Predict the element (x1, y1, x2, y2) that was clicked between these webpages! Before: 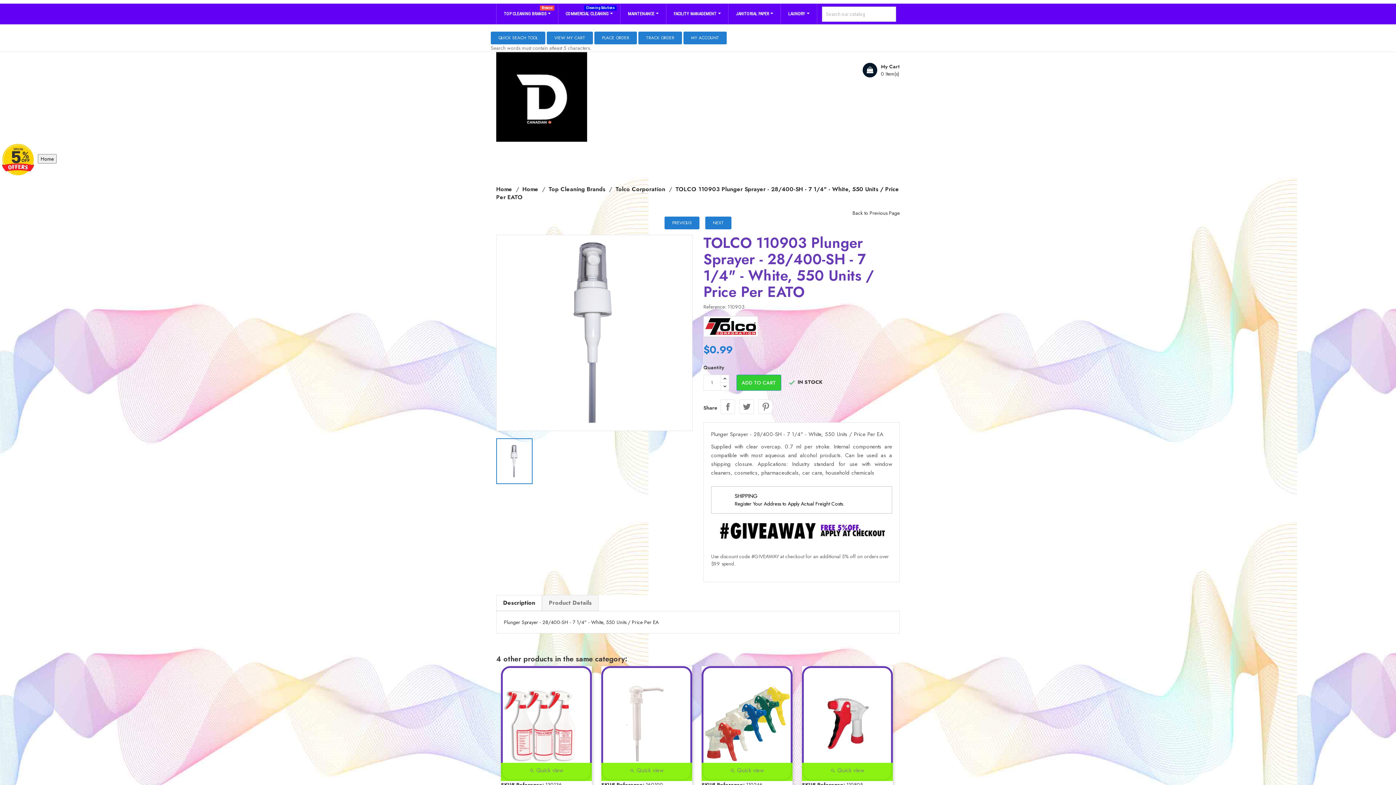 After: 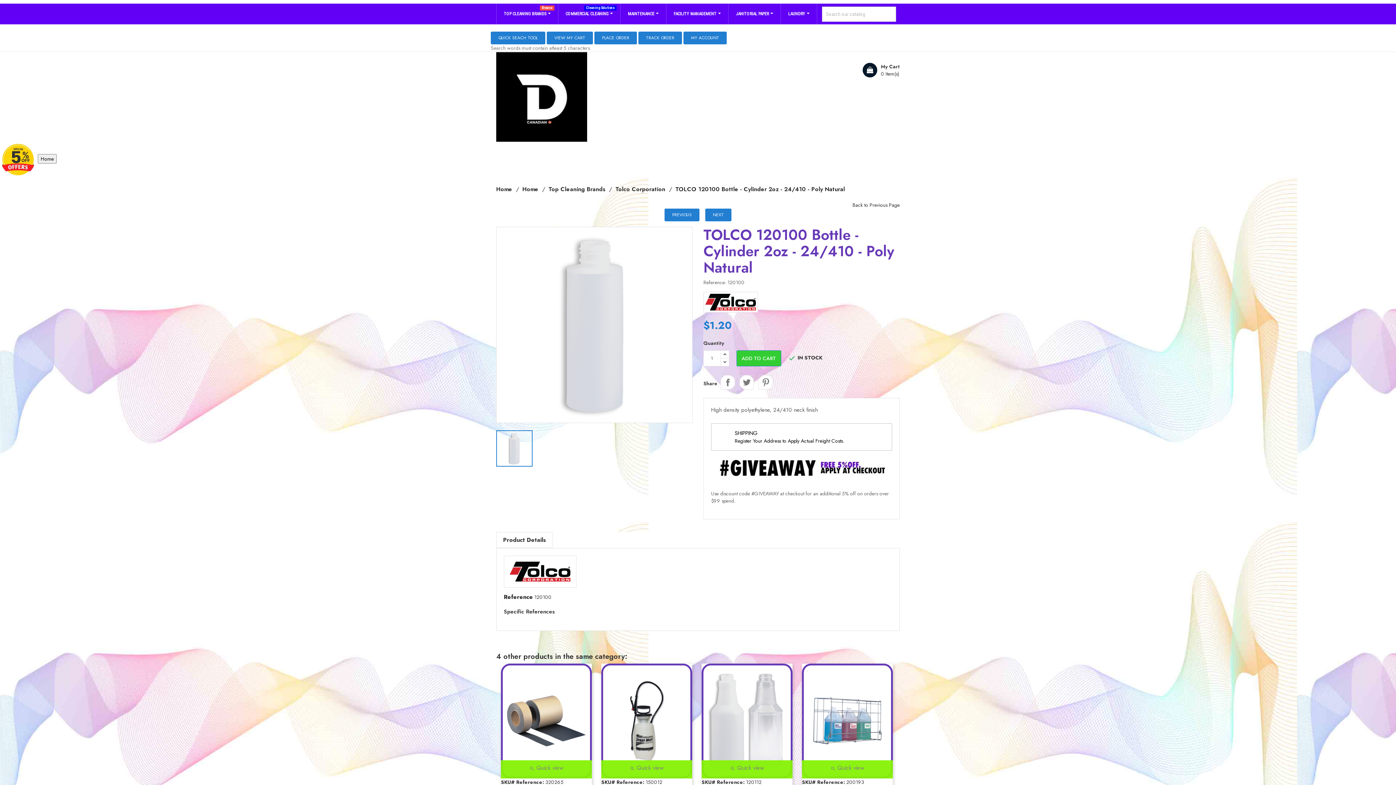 Action: label: NEXT bbox: (705, 216, 731, 229)